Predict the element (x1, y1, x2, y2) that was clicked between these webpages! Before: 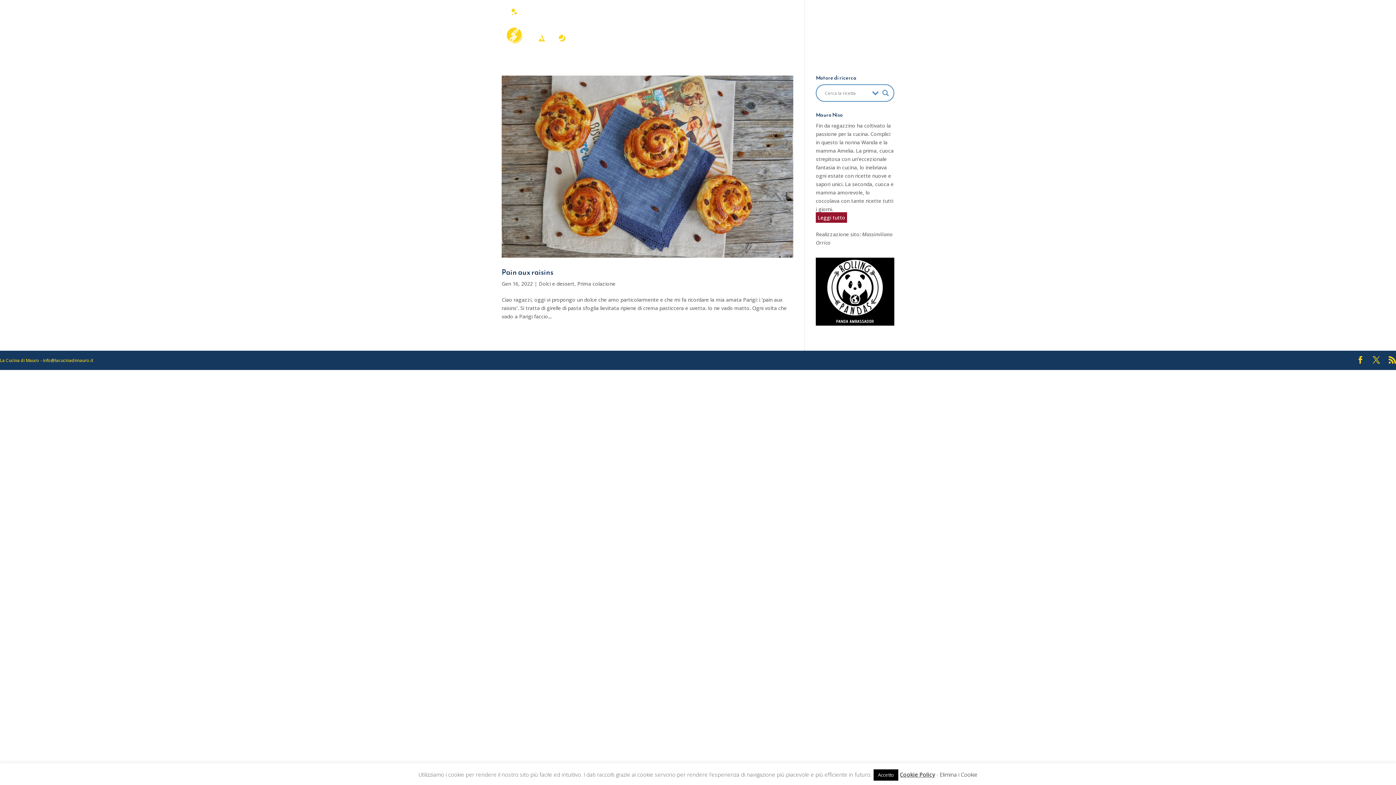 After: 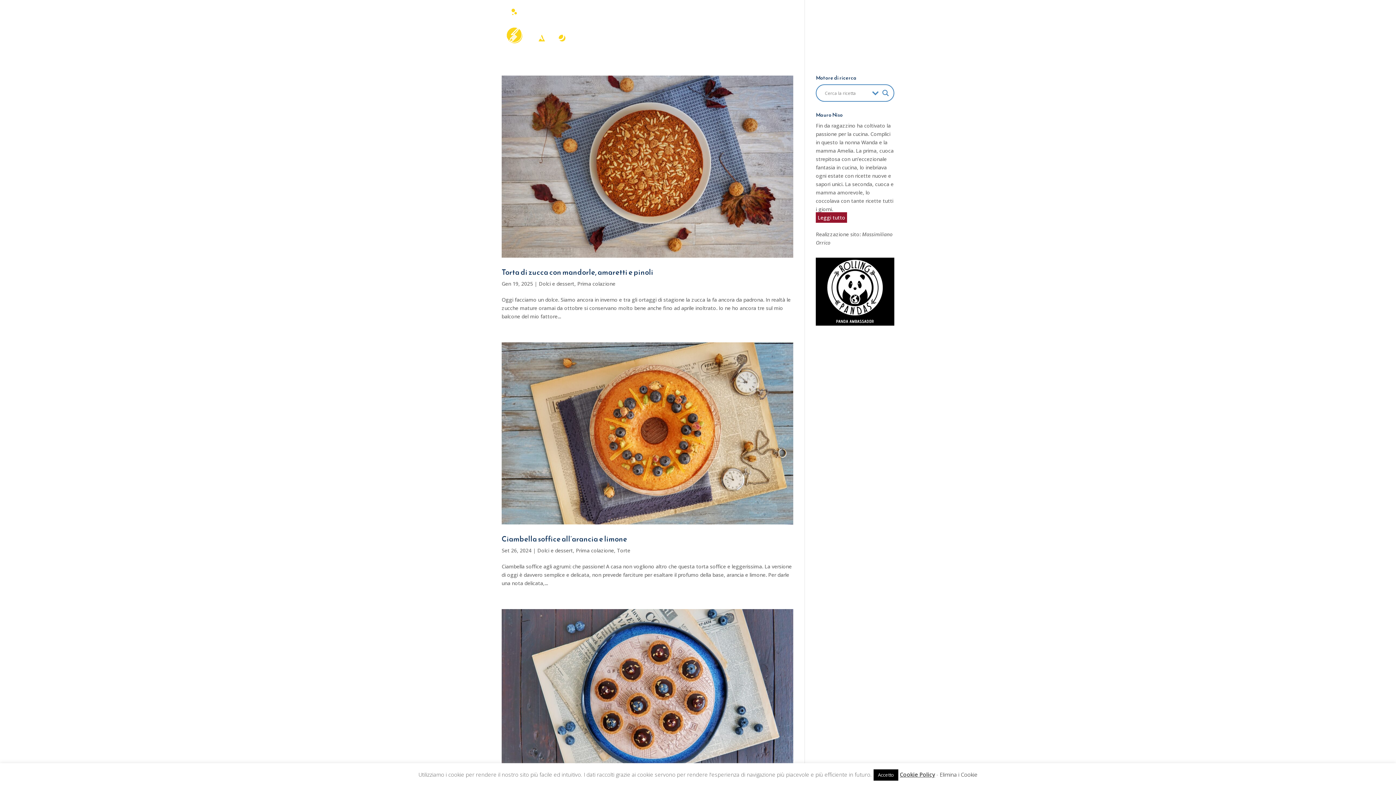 Action: bbox: (538, 280, 574, 287) label: Dolci e dessert